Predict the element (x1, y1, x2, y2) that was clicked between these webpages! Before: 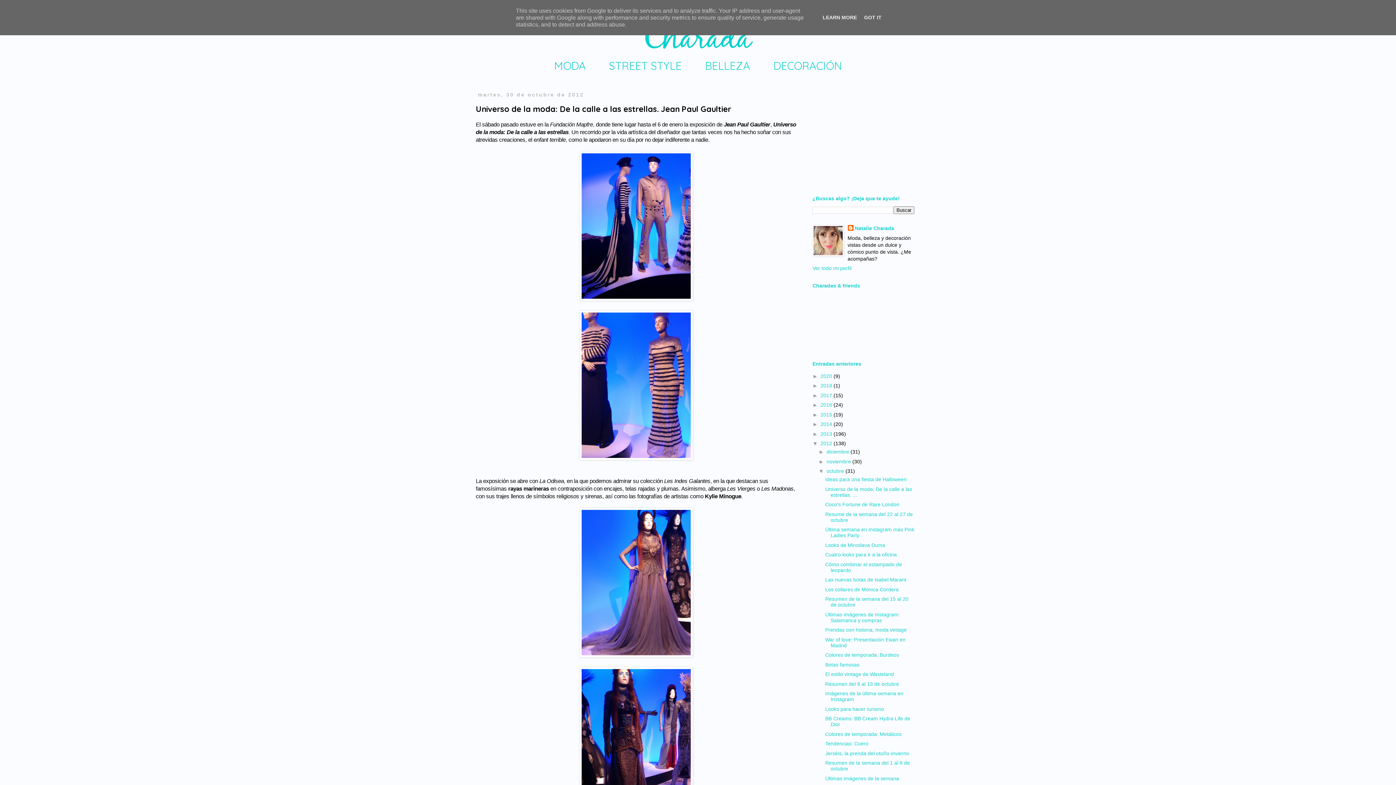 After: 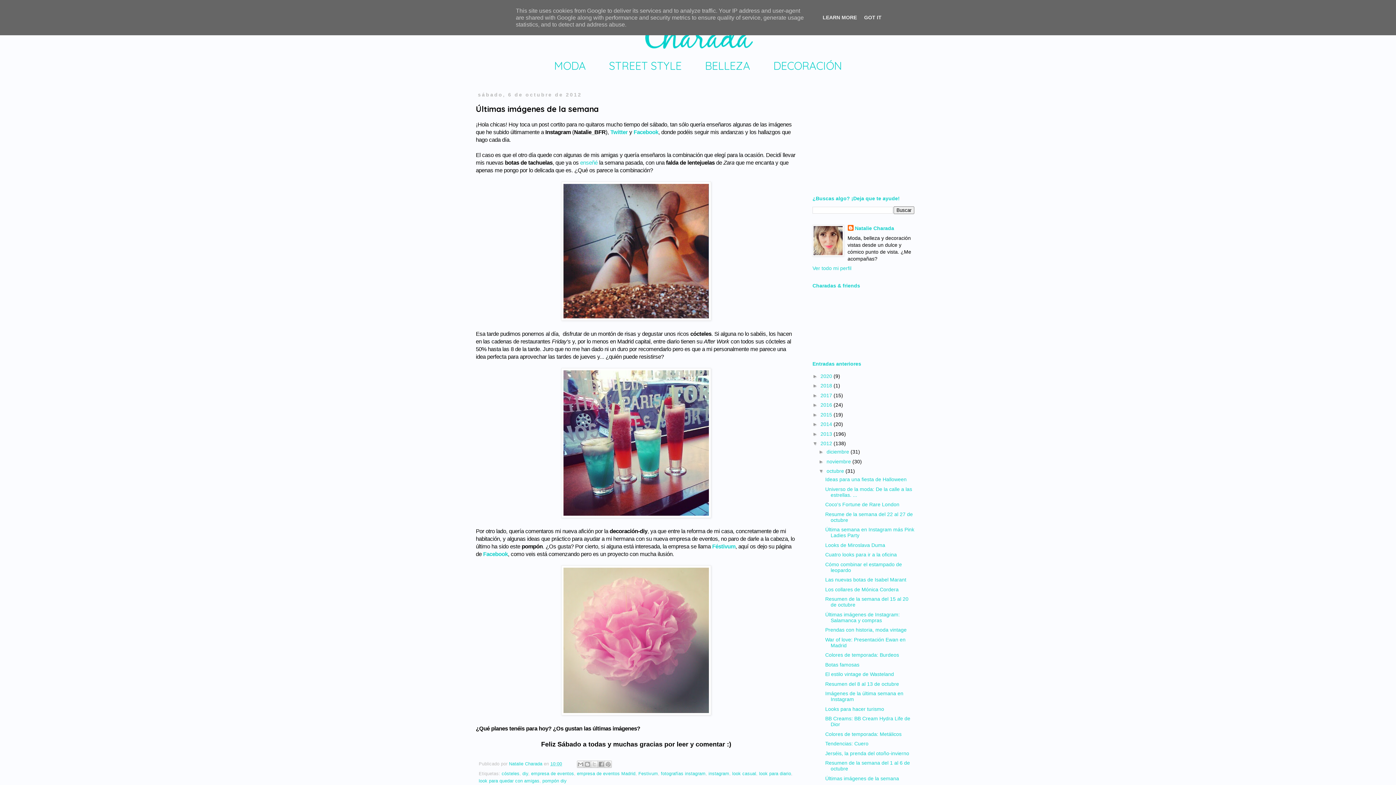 Action: bbox: (825, 775, 899, 781) label: Últimas imágenes de la semana